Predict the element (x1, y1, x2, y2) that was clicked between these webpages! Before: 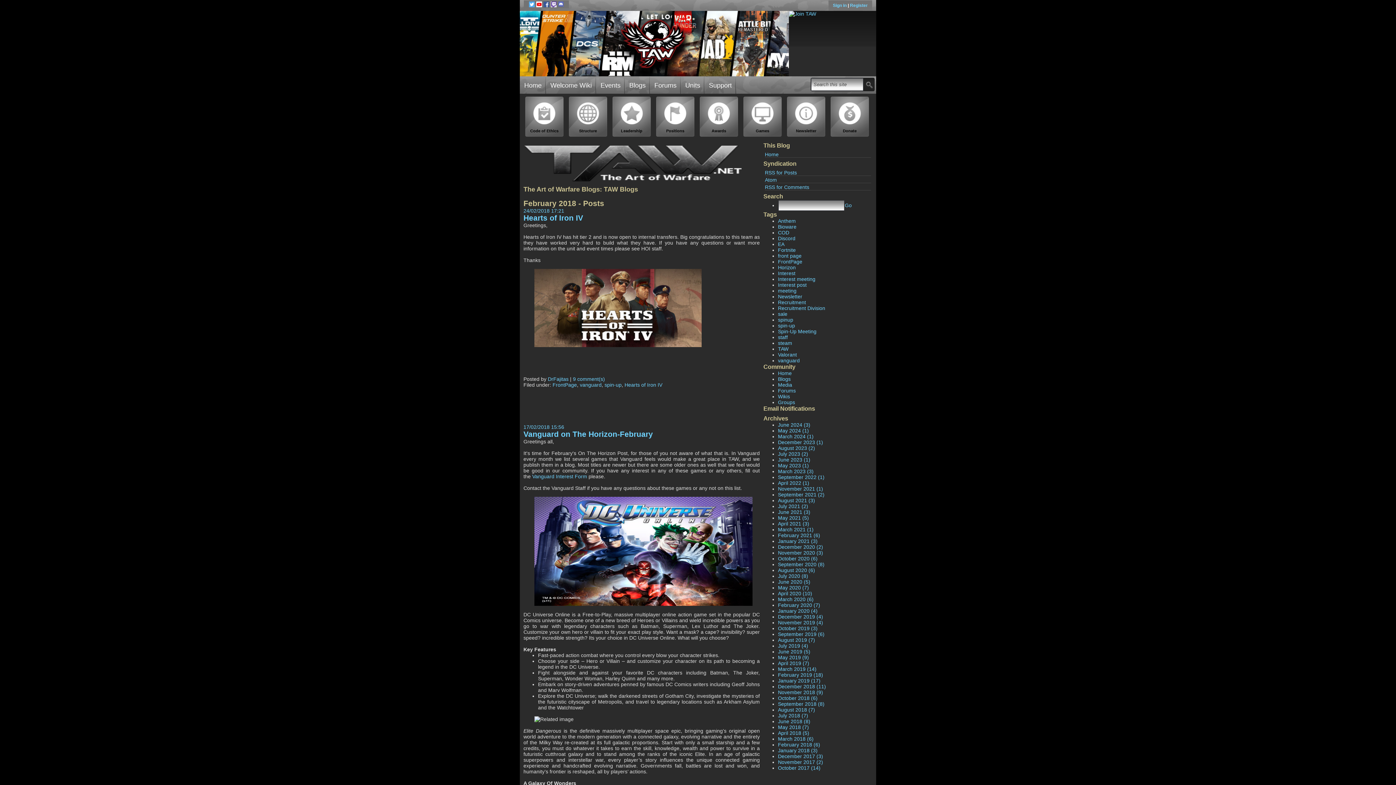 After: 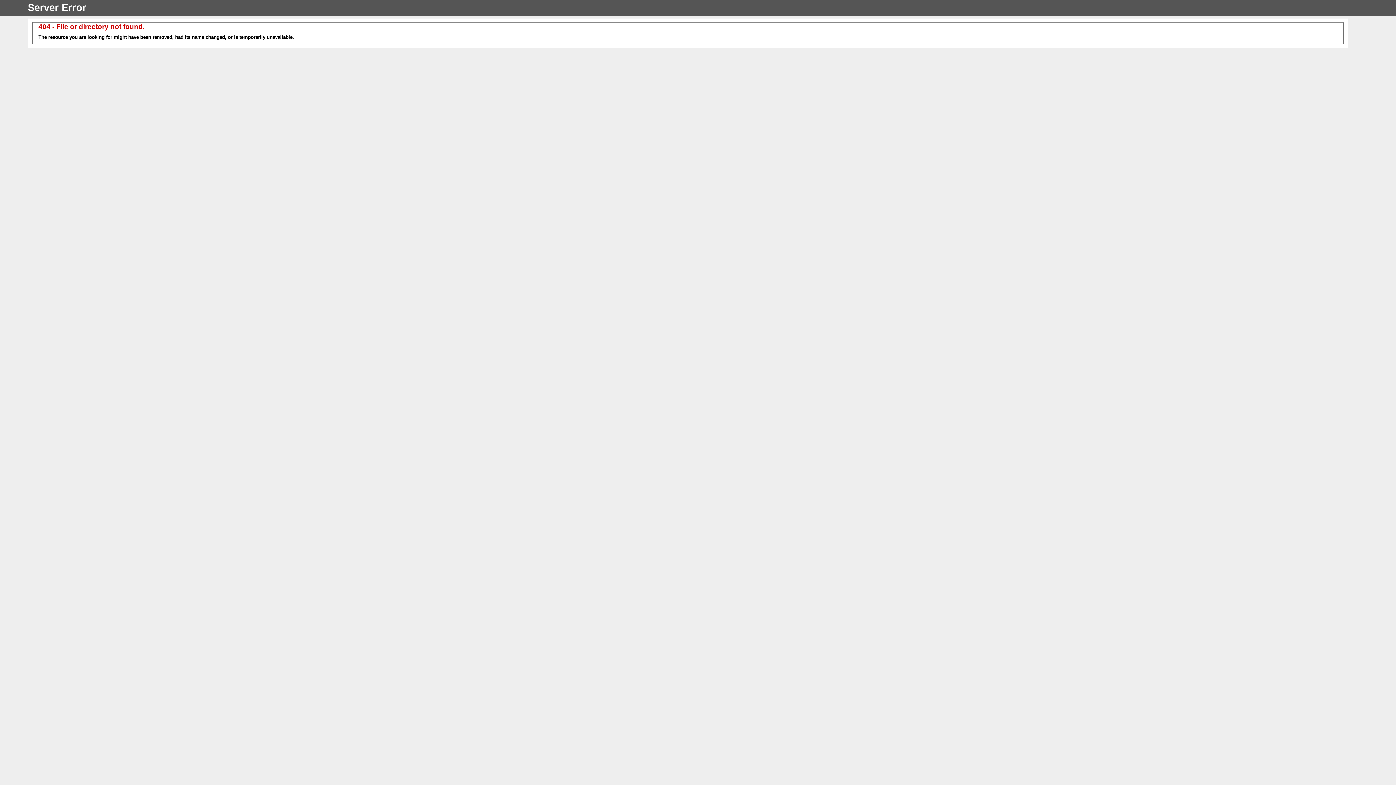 Action: bbox: (604, 382, 621, 388) label: spin-up